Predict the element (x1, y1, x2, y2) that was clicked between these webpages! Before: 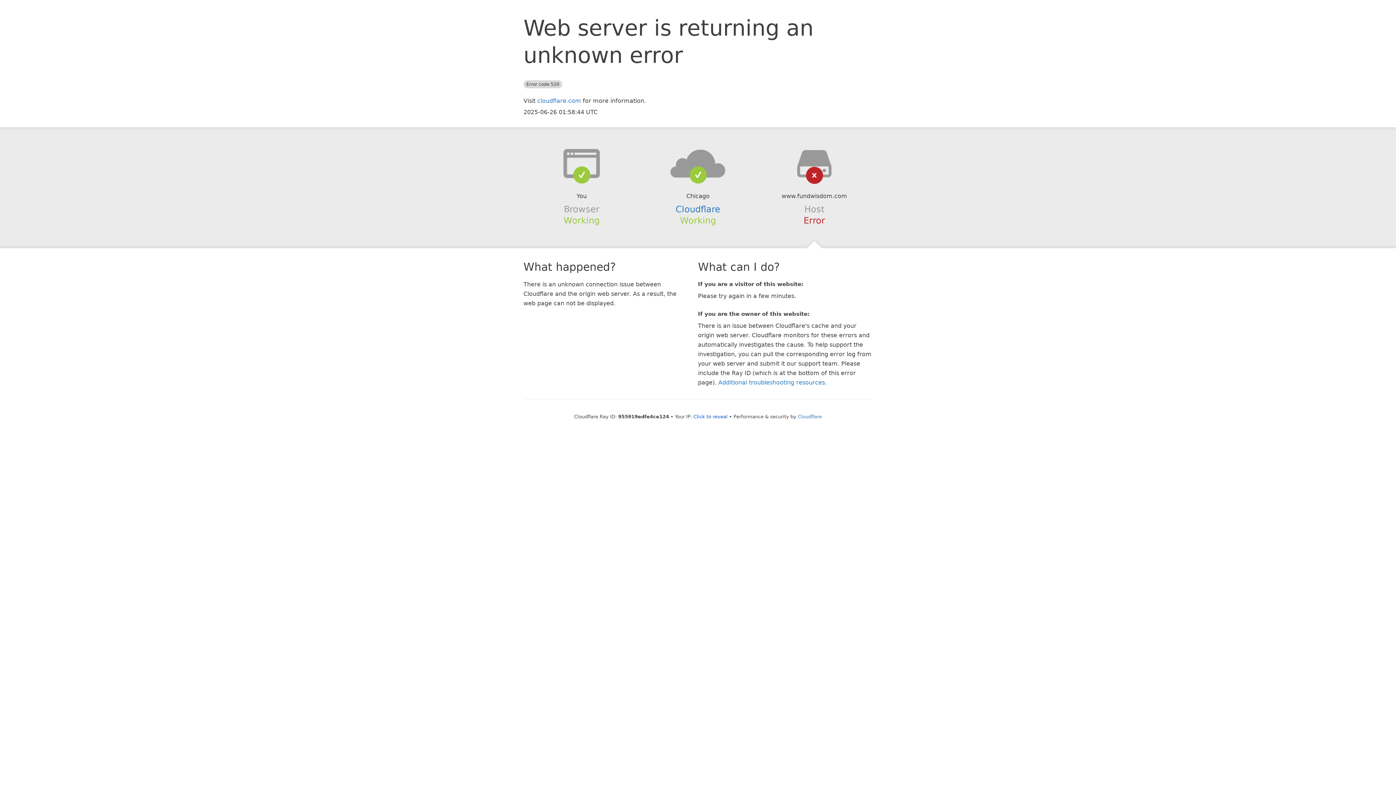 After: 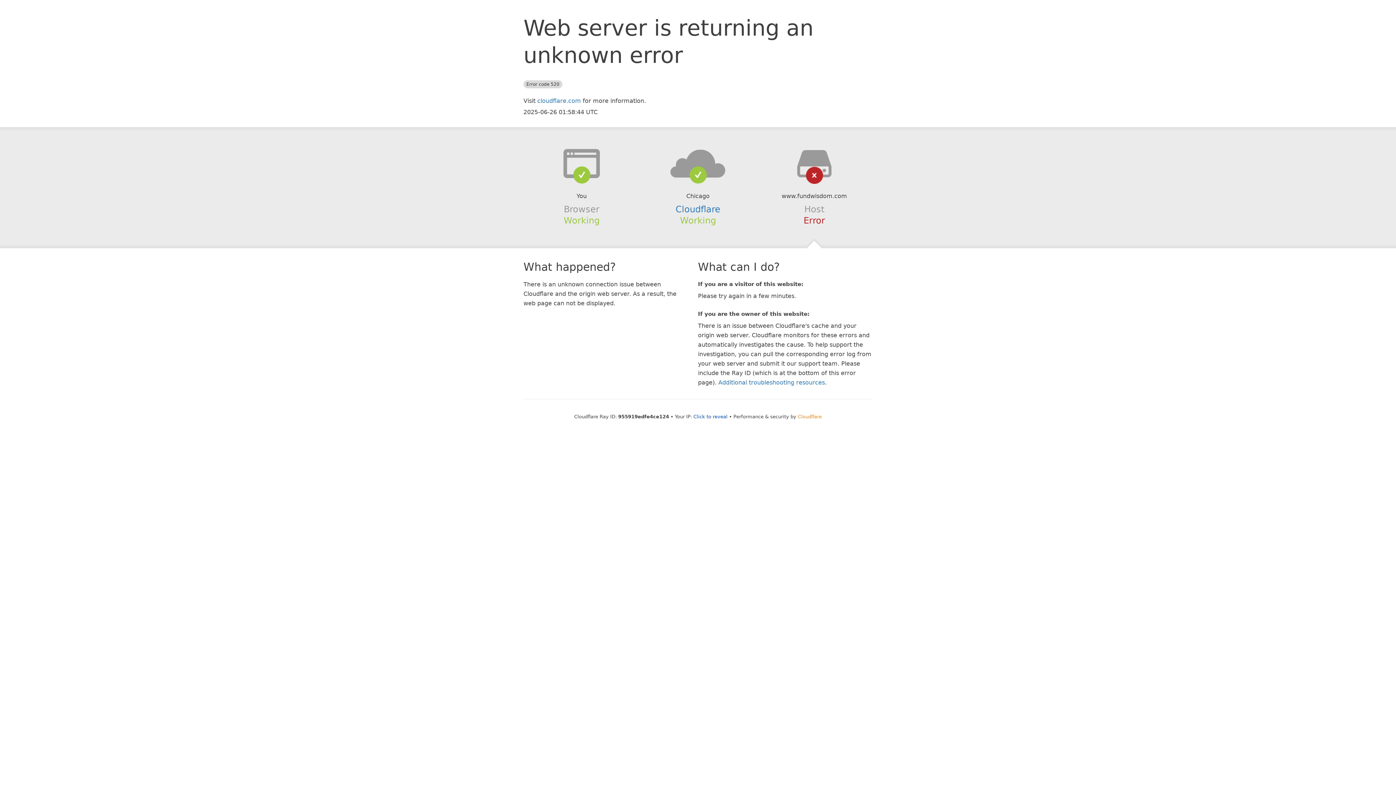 Action: label: Cloudflare bbox: (798, 414, 822, 419)